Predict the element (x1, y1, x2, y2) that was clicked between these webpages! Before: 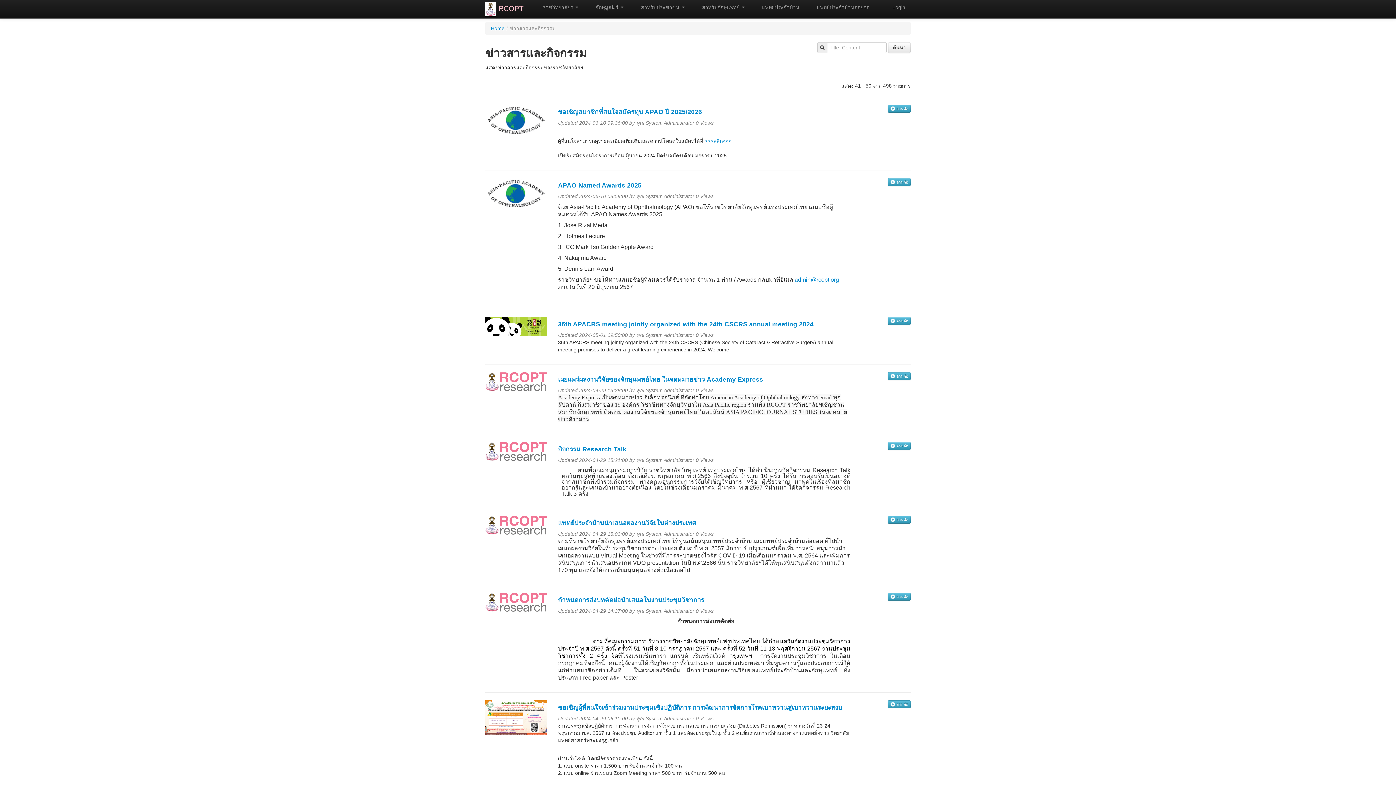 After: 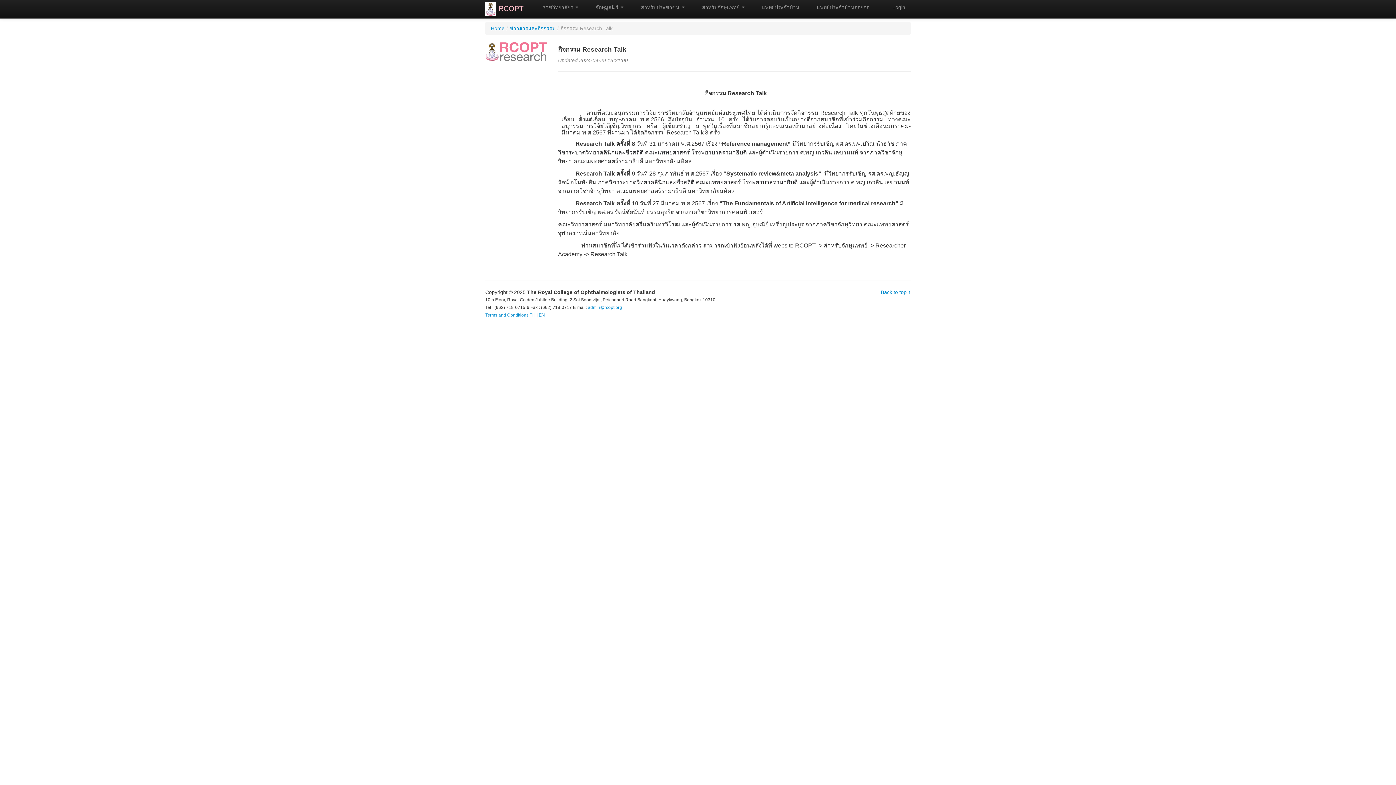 Action: label: กิจกรรม Research Talk bbox: (558, 445, 626, 453)